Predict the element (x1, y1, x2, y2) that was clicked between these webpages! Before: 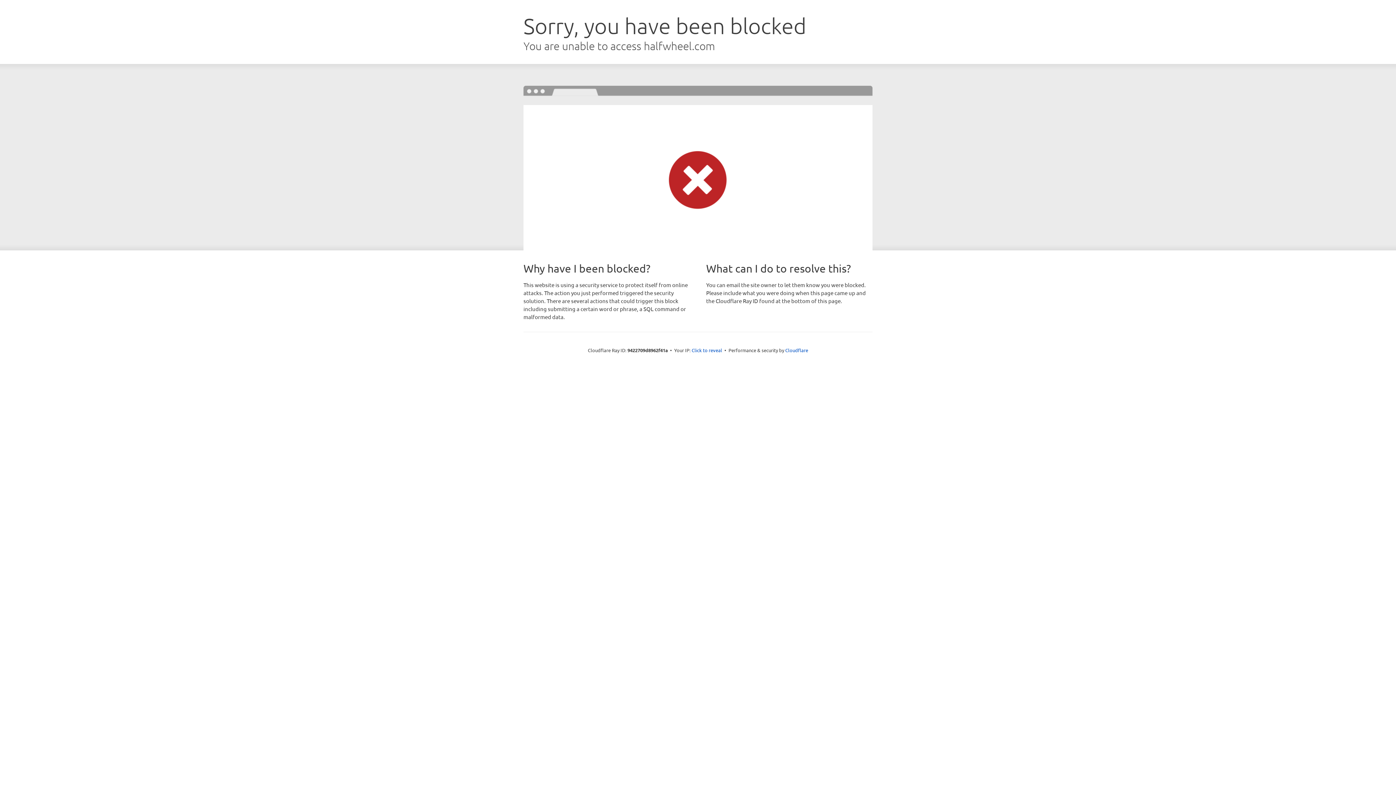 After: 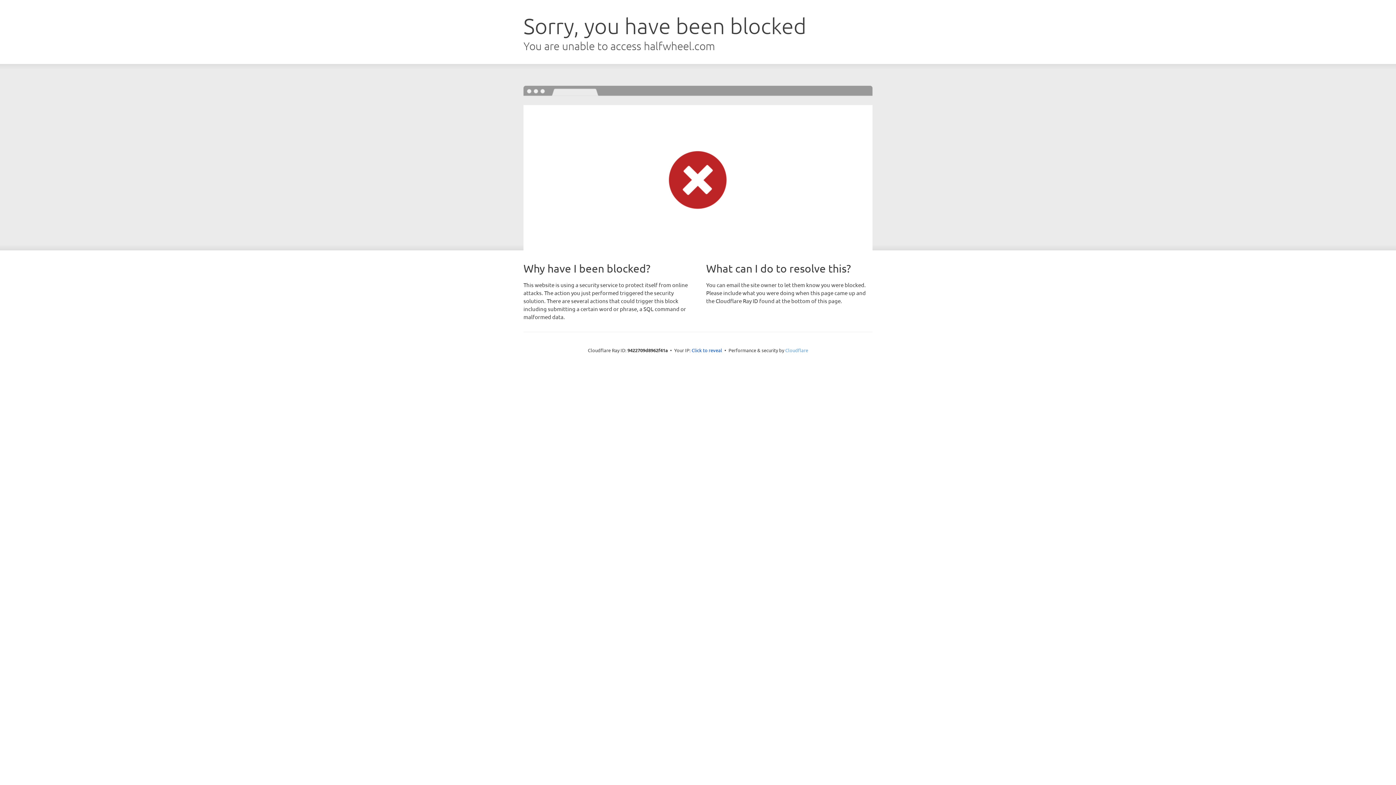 Action: label: Cloudflare bbox: (785, 347, 808, 353)